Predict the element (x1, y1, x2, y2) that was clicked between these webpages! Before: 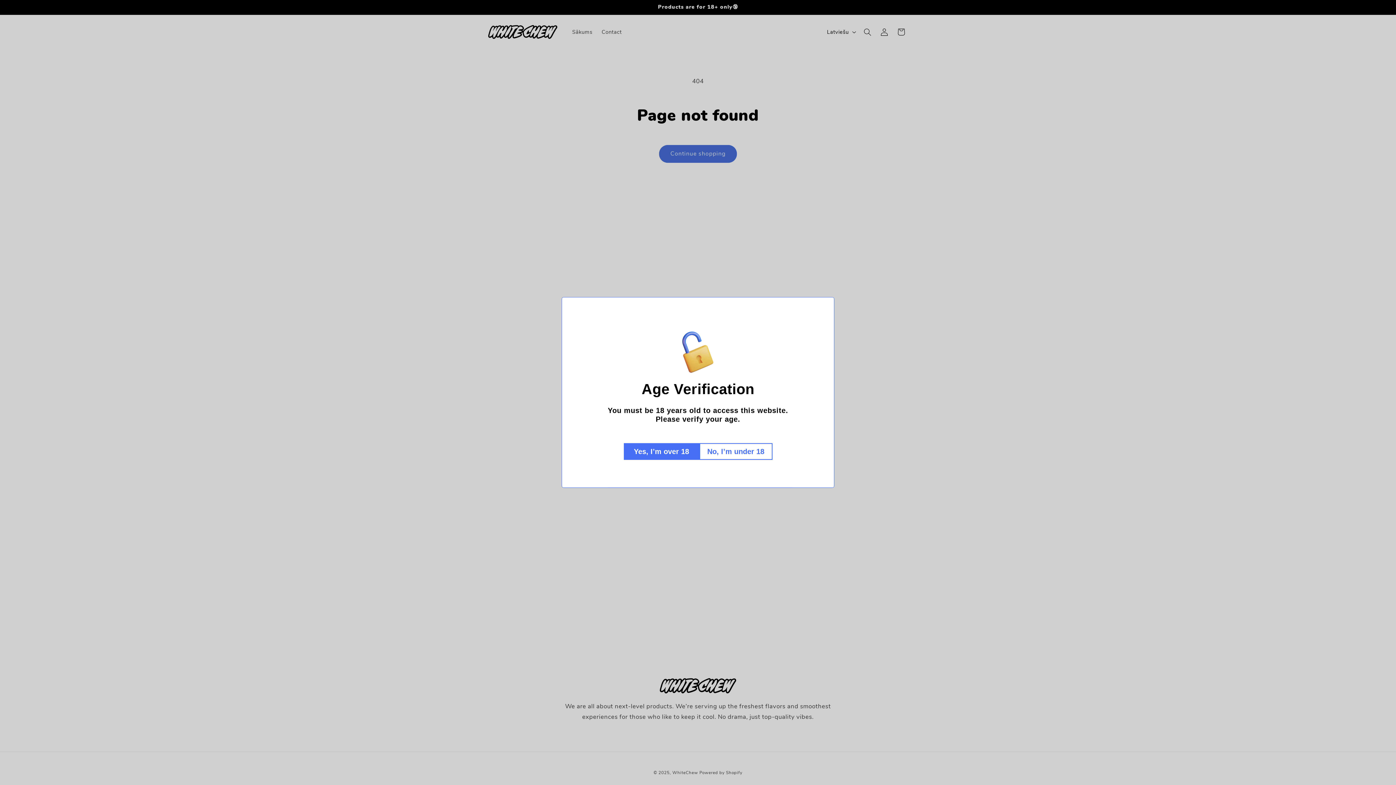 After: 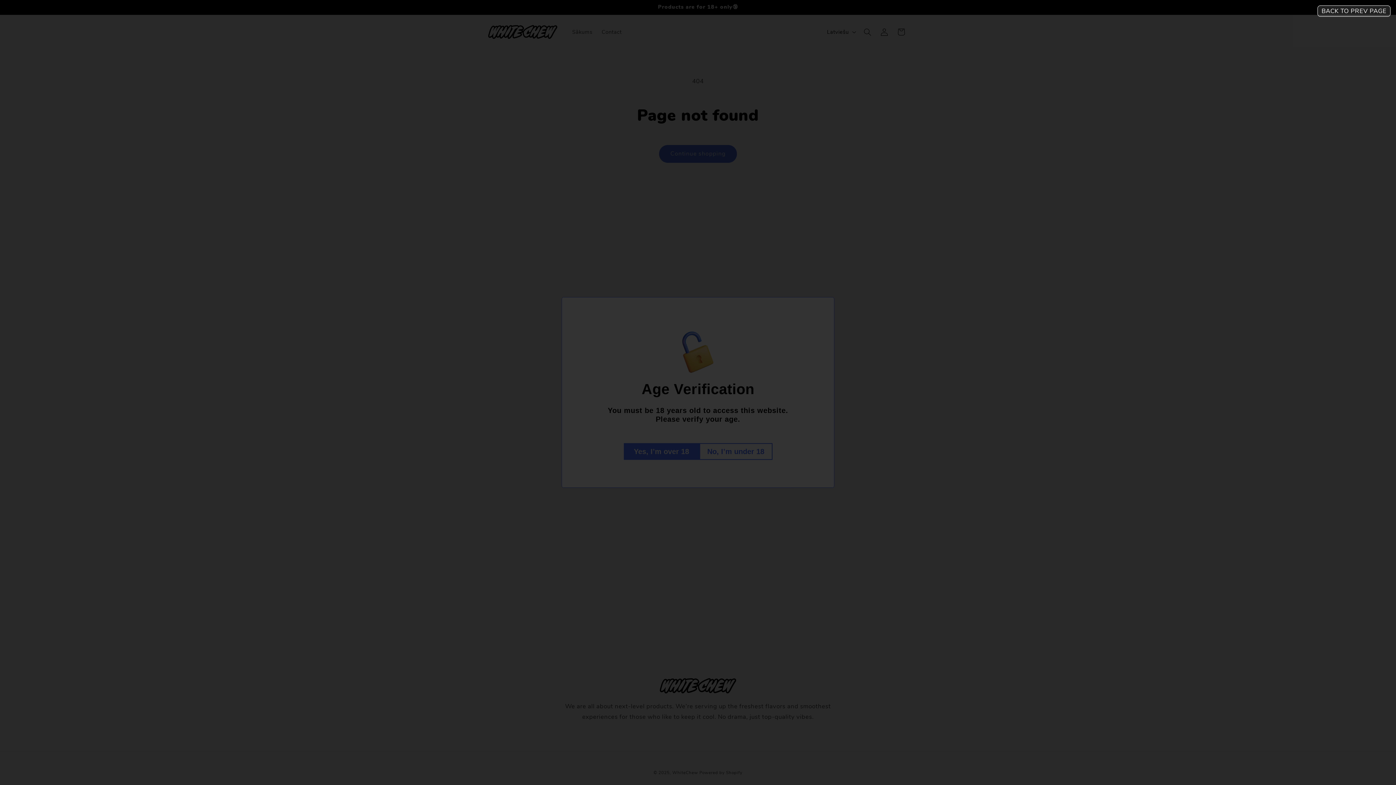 Action: bbox: (701, 443, 774, 460) label: No, I’m under 18